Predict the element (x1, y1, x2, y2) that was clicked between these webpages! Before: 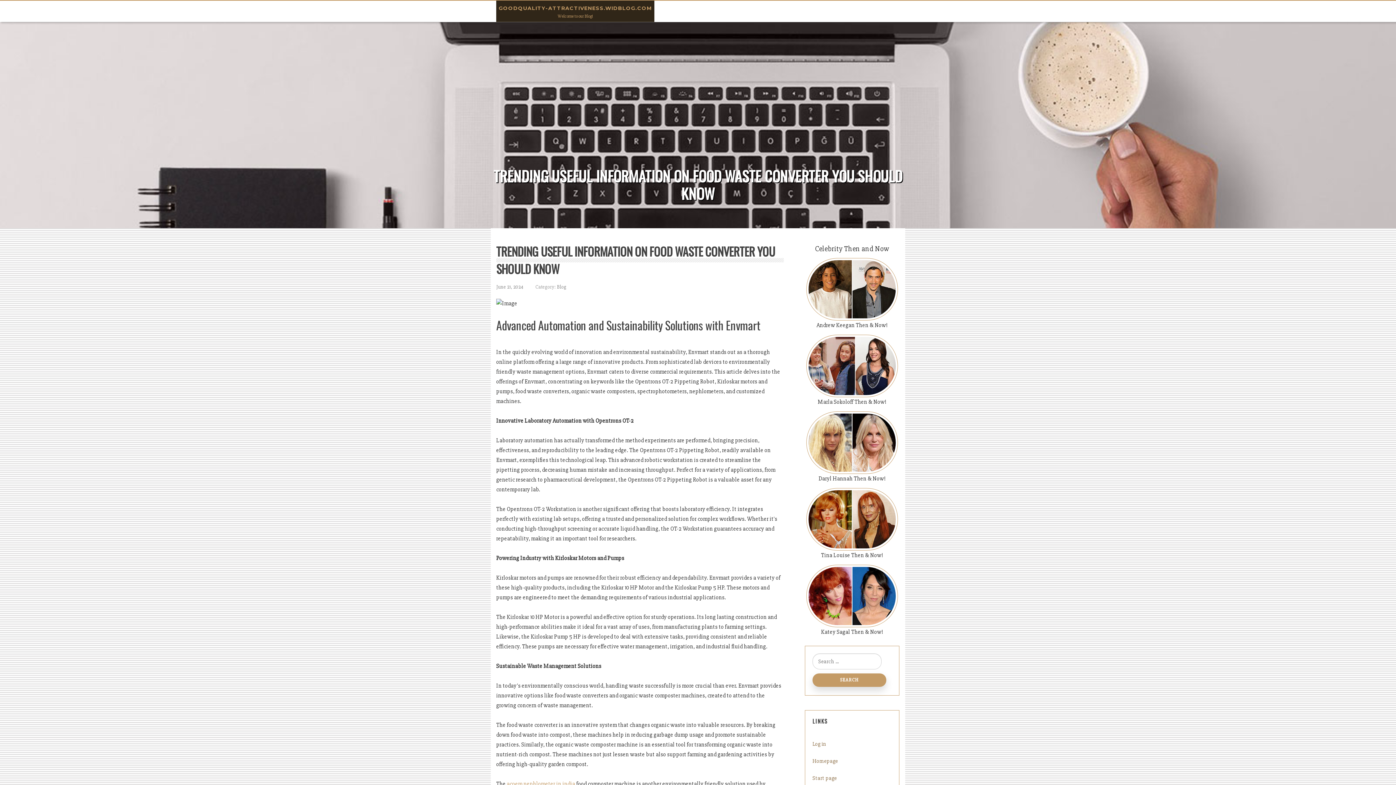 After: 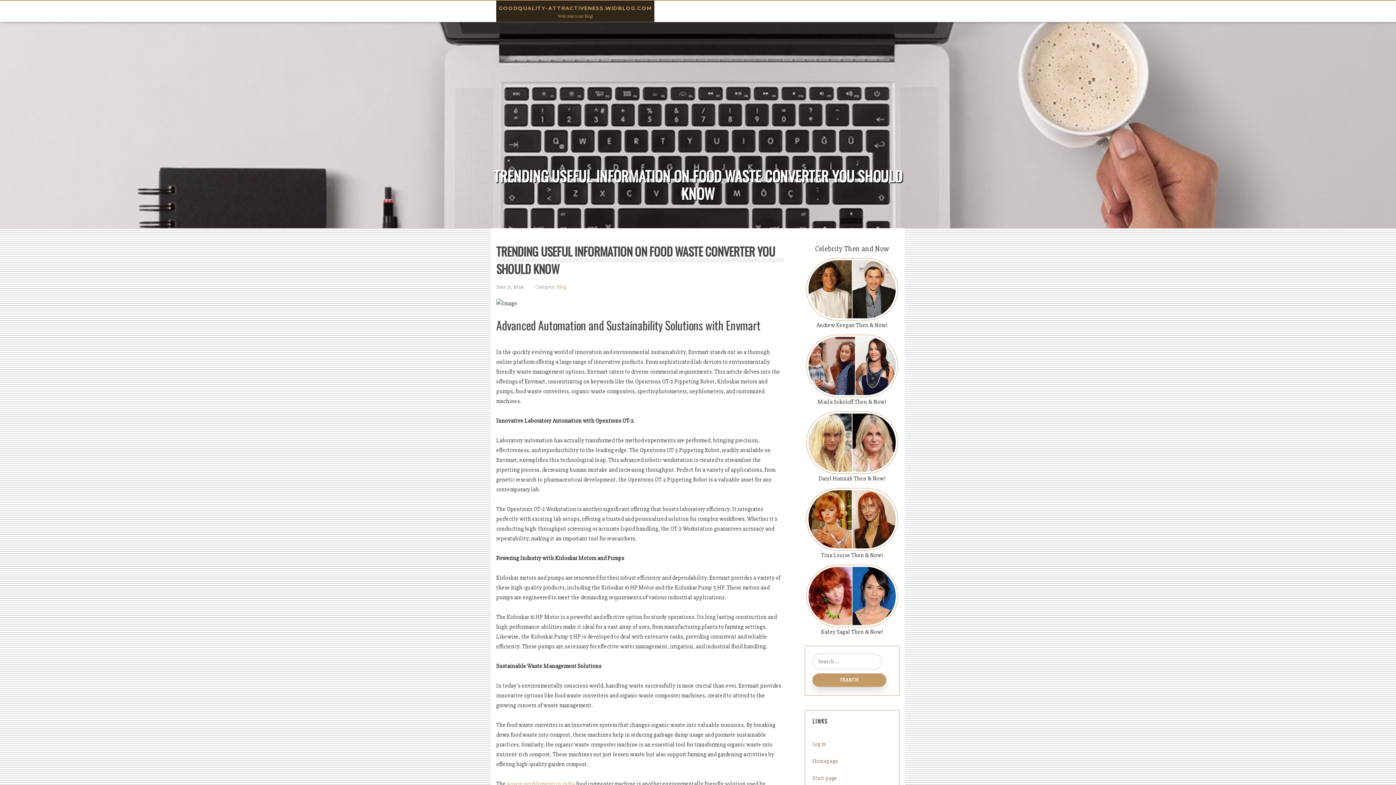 Action: label: Blog bbox: (557, 284, 566, 290)